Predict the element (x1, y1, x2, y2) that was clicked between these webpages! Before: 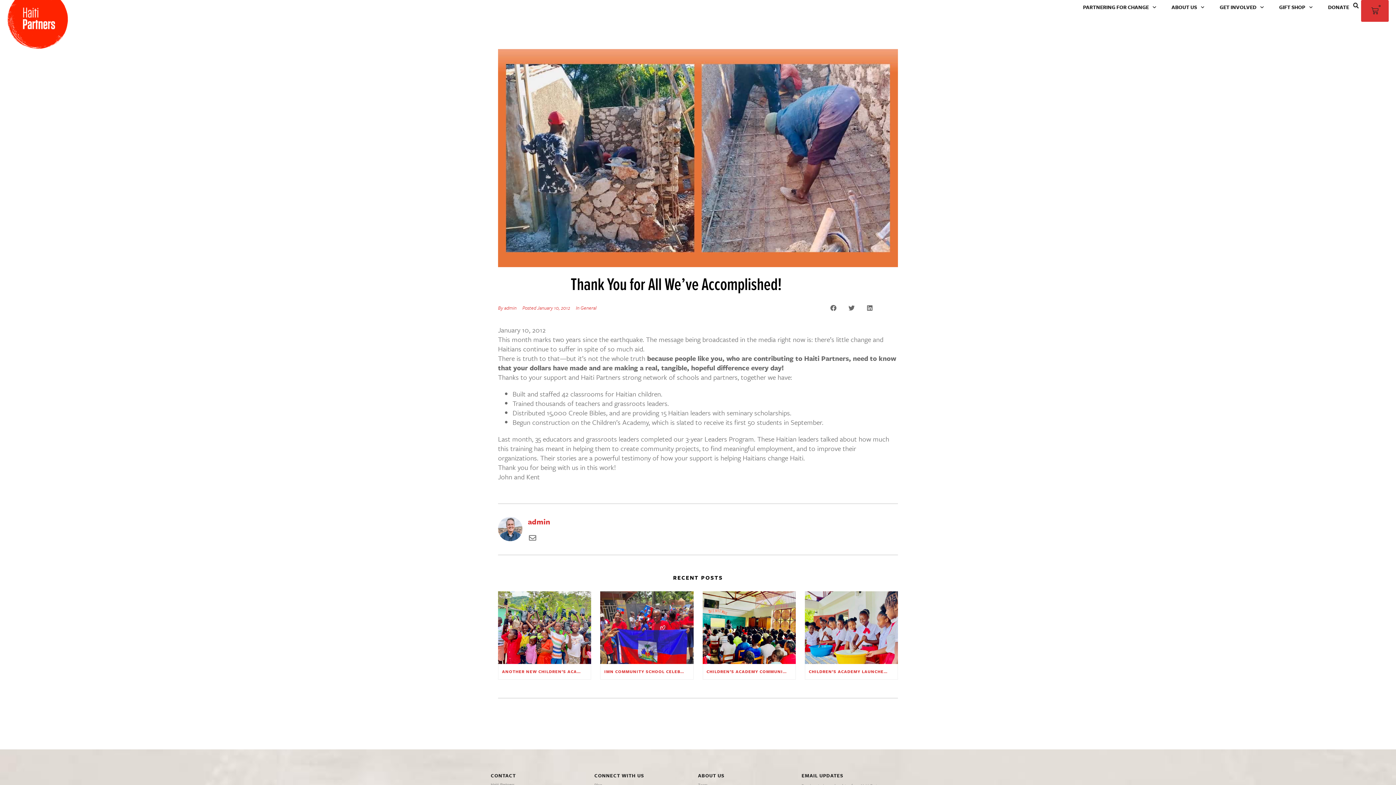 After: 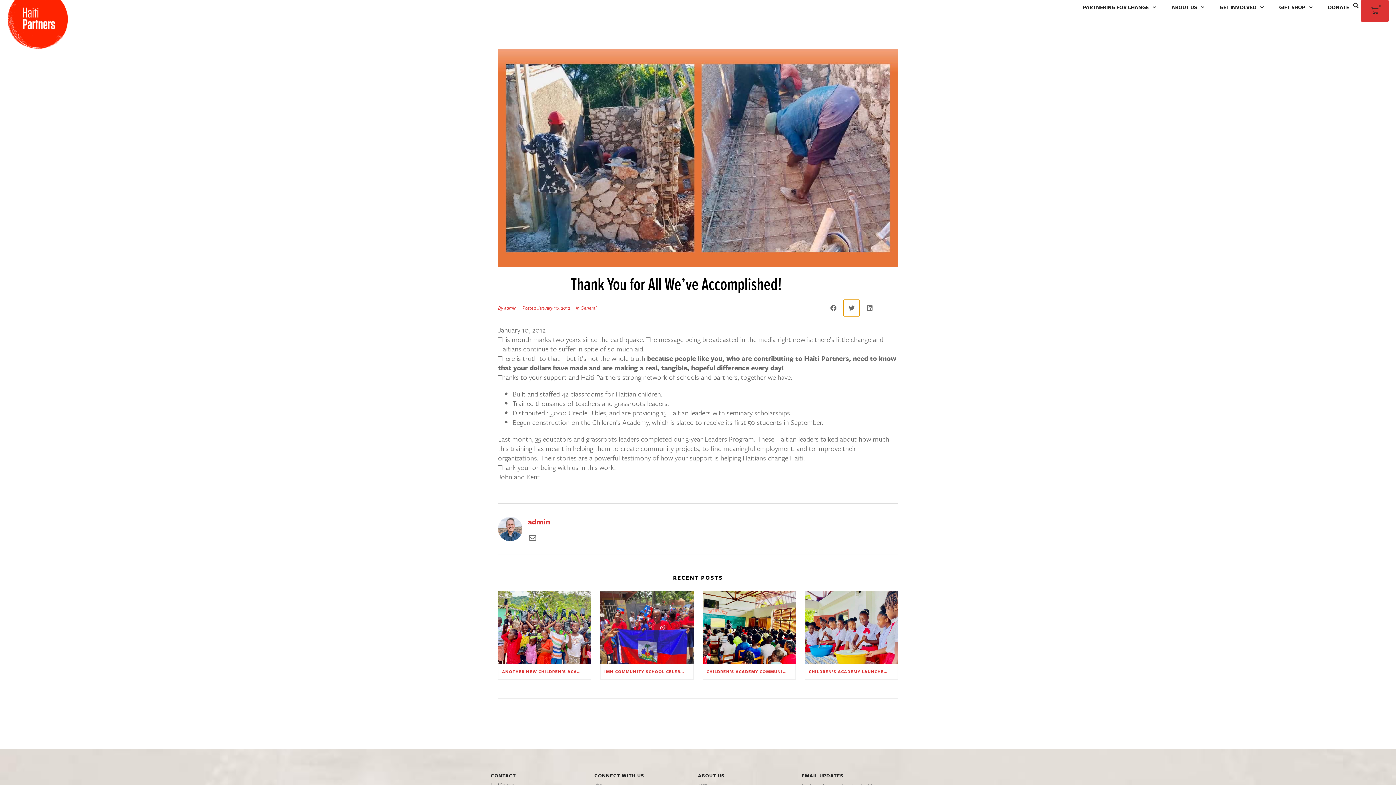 Action: label: Share on twitter bbox: (843, 300, 860, 316)